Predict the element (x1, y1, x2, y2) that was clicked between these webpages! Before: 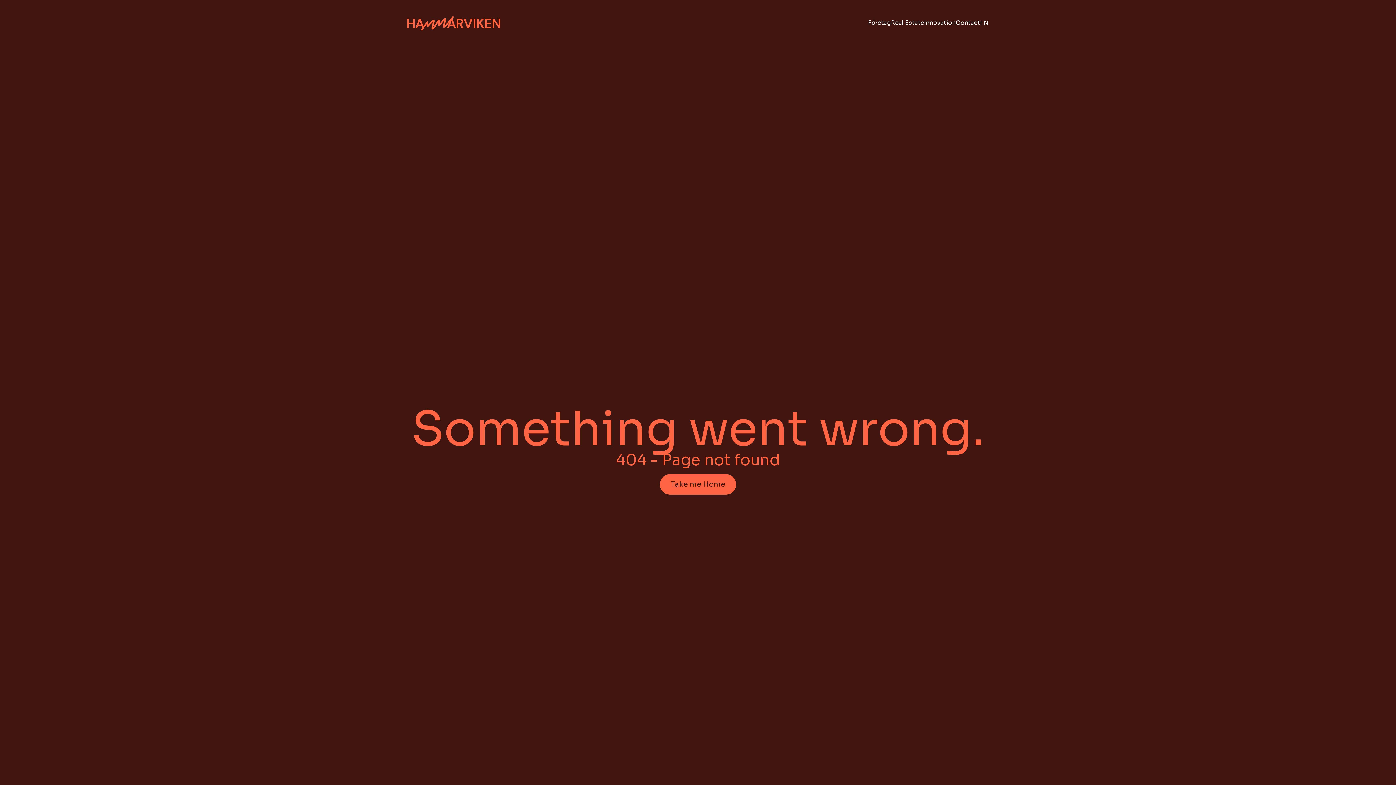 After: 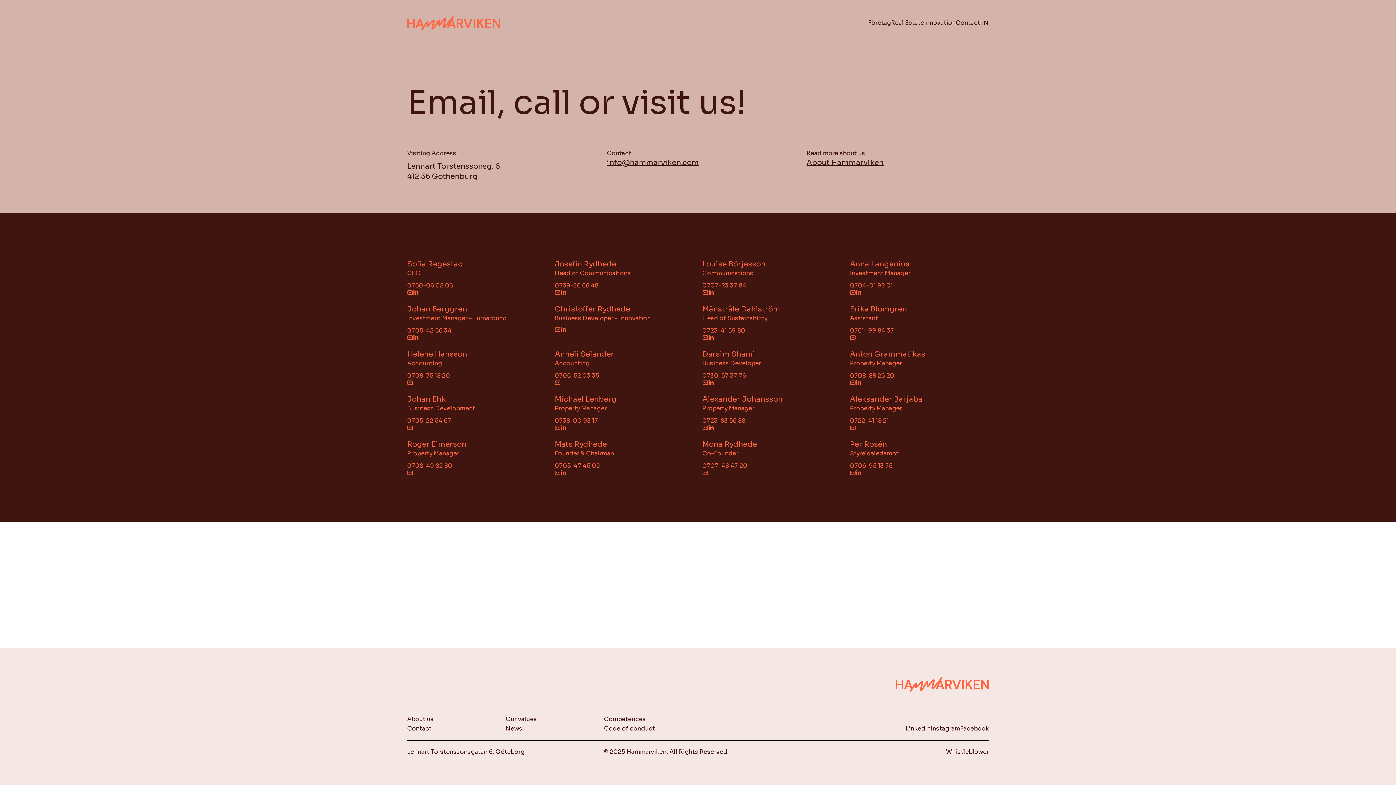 Action: bbox: (955, 19, 980, 26) label: Contact